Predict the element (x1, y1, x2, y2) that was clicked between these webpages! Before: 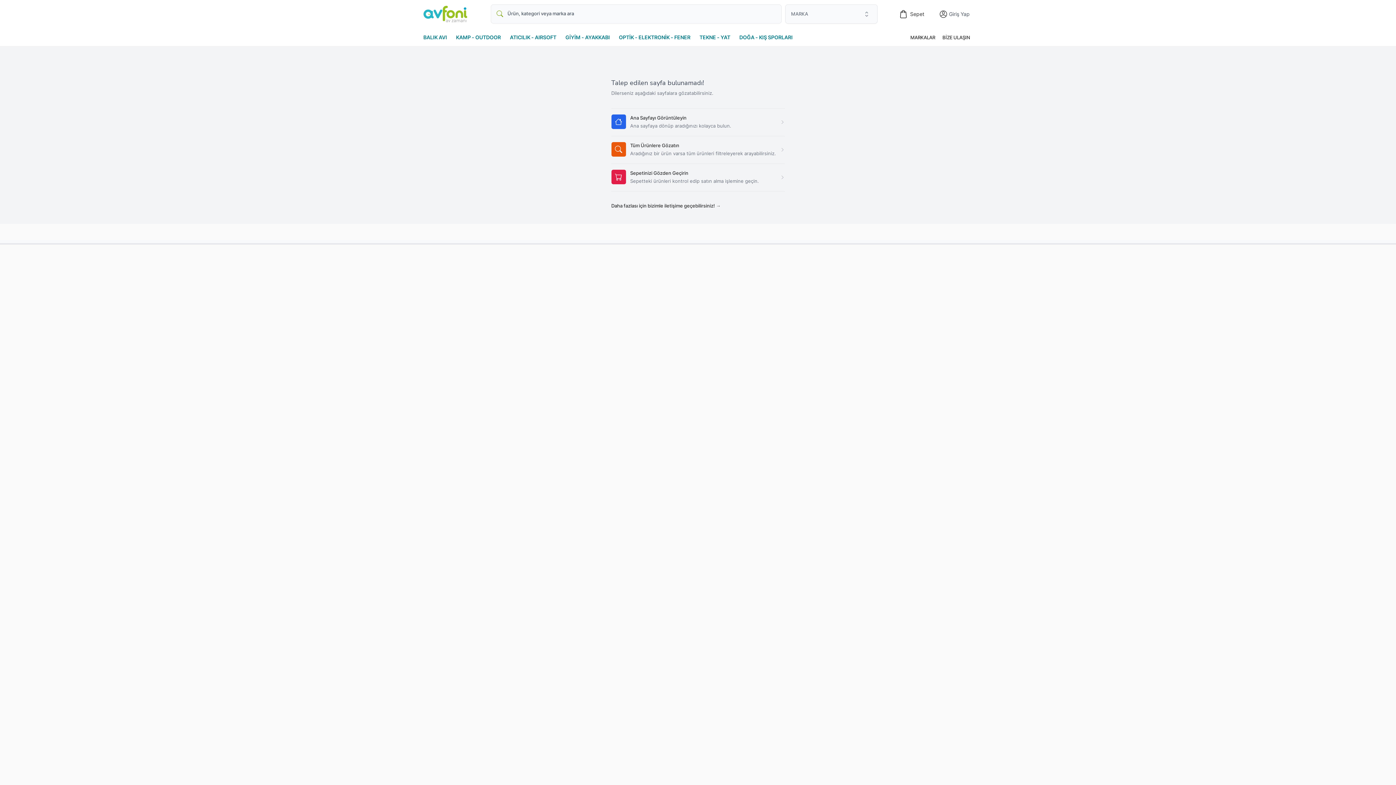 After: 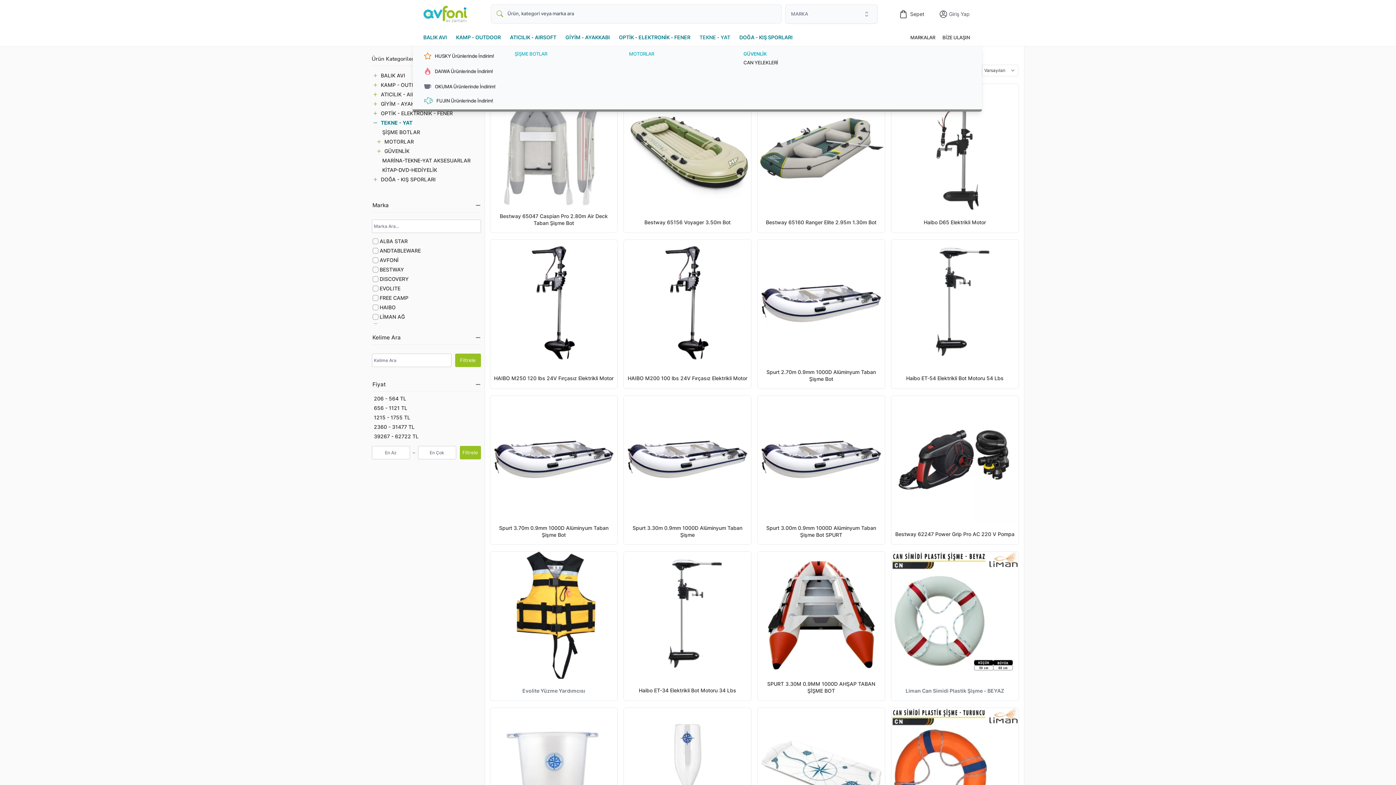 Action: bbox: (699, 28, 730, 46) label: TEKNE - YAT